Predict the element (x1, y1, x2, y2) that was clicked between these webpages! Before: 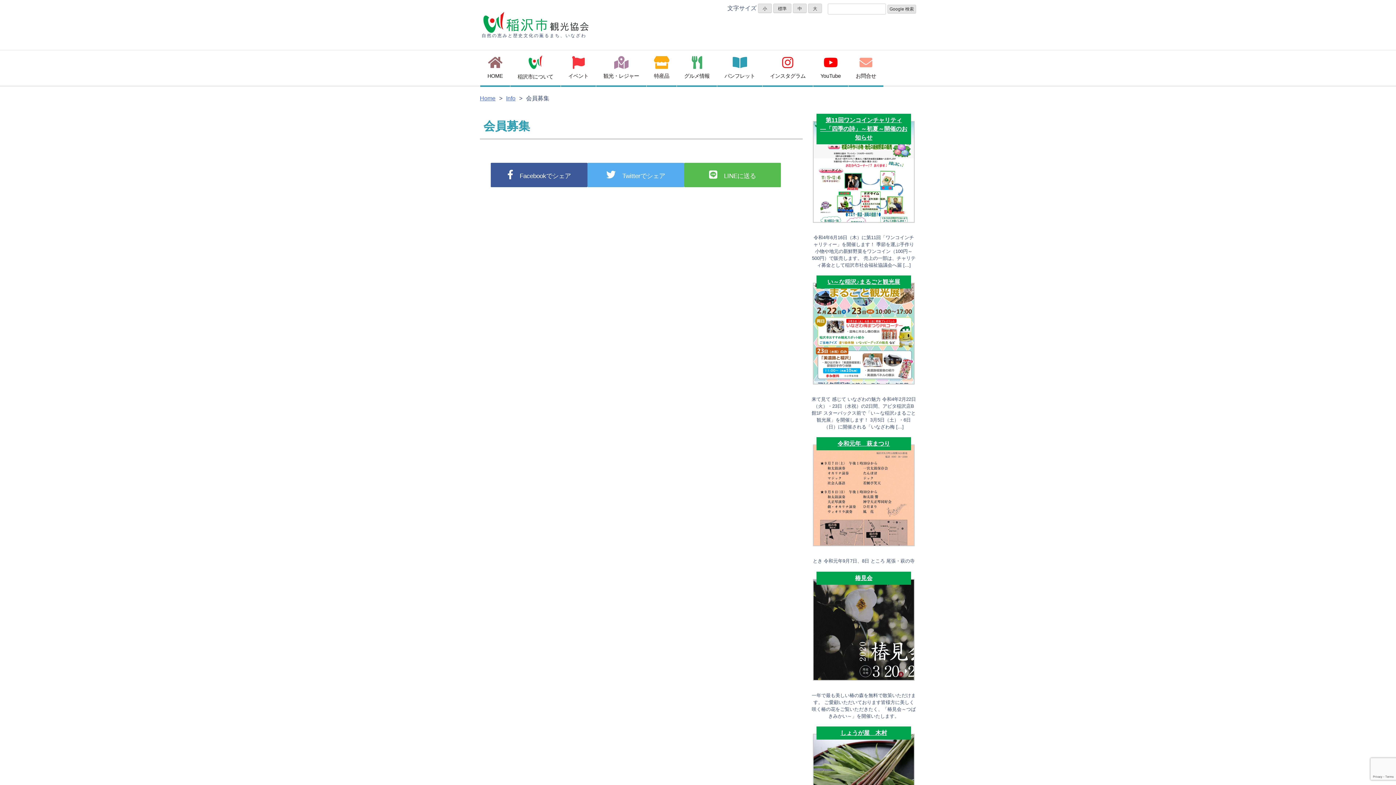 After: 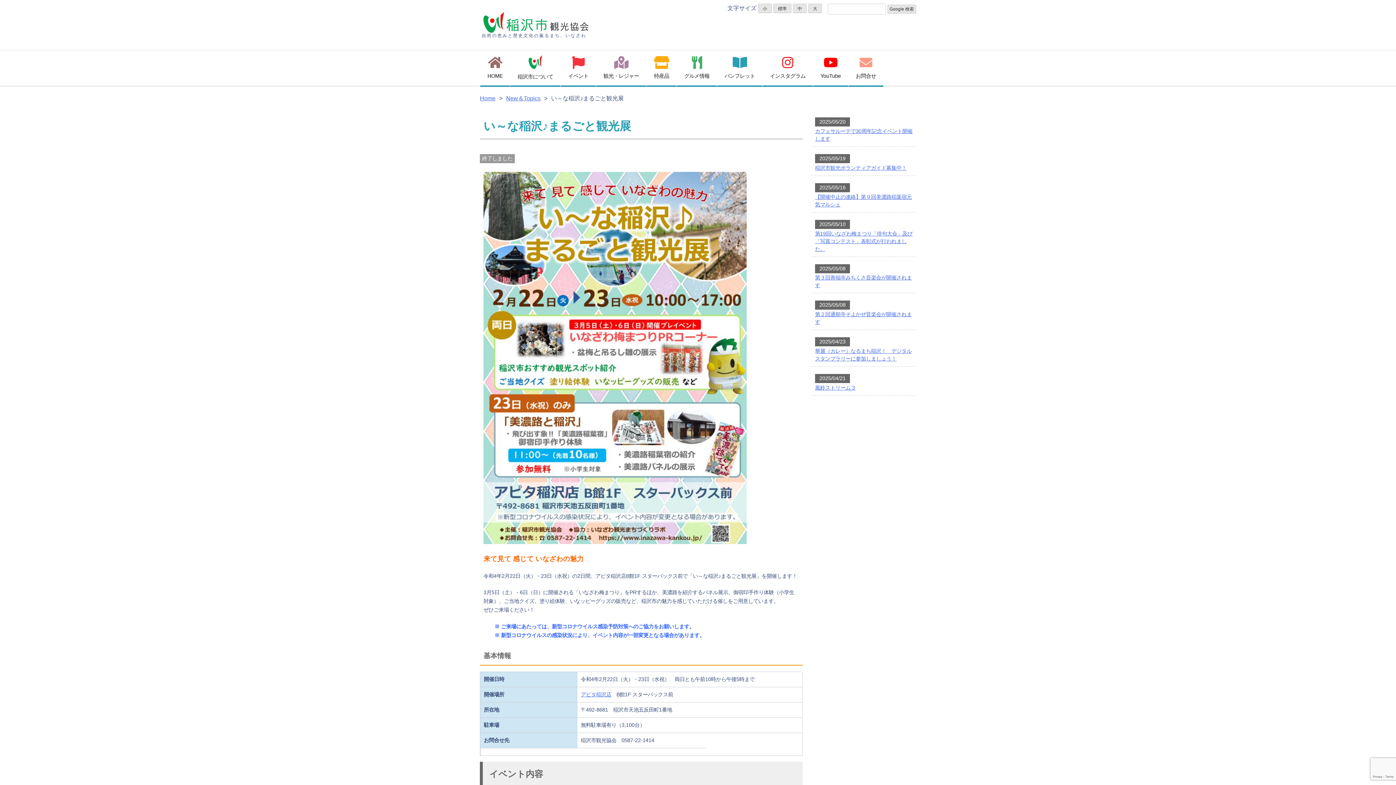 Action: label: い～な稲沢♪まるごと観光展 bbox: (827, 278, 900, 285)